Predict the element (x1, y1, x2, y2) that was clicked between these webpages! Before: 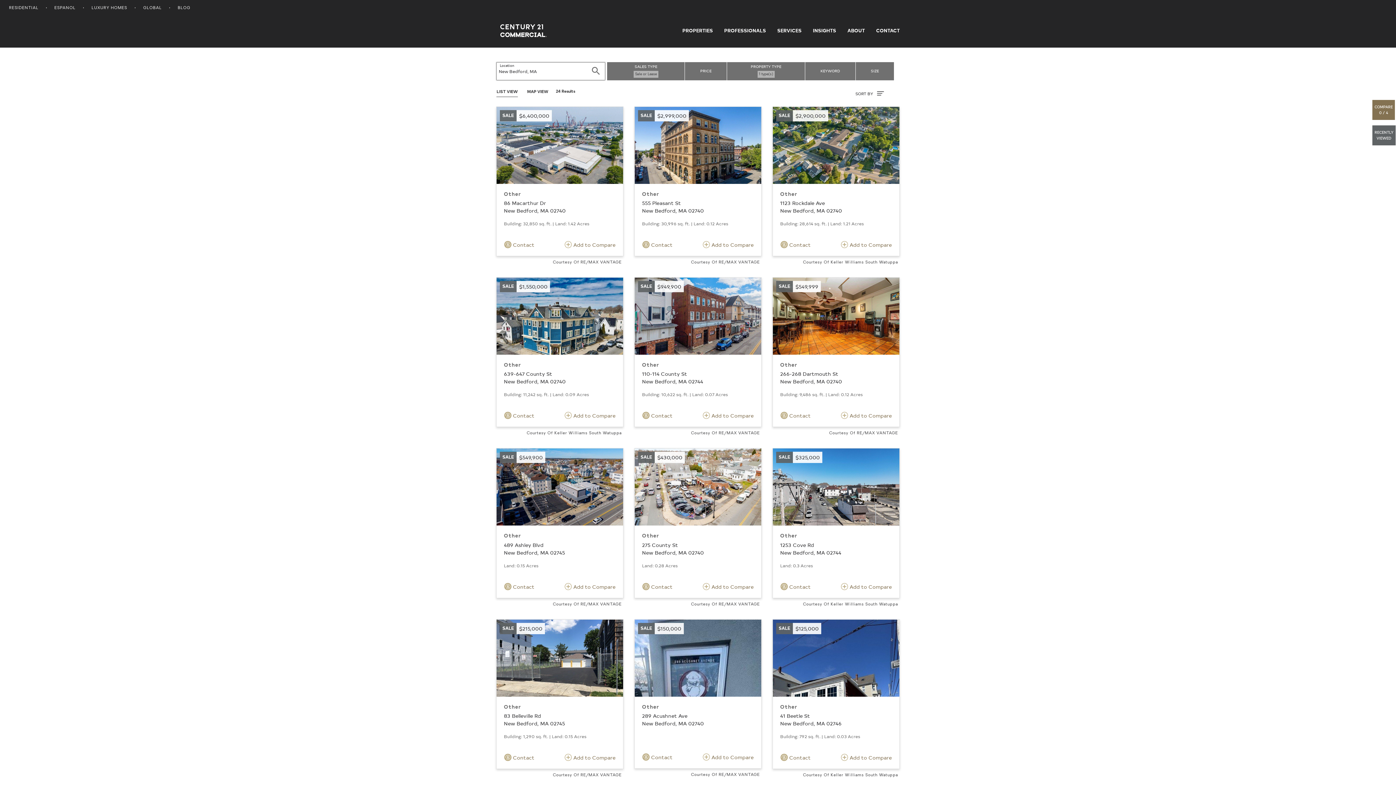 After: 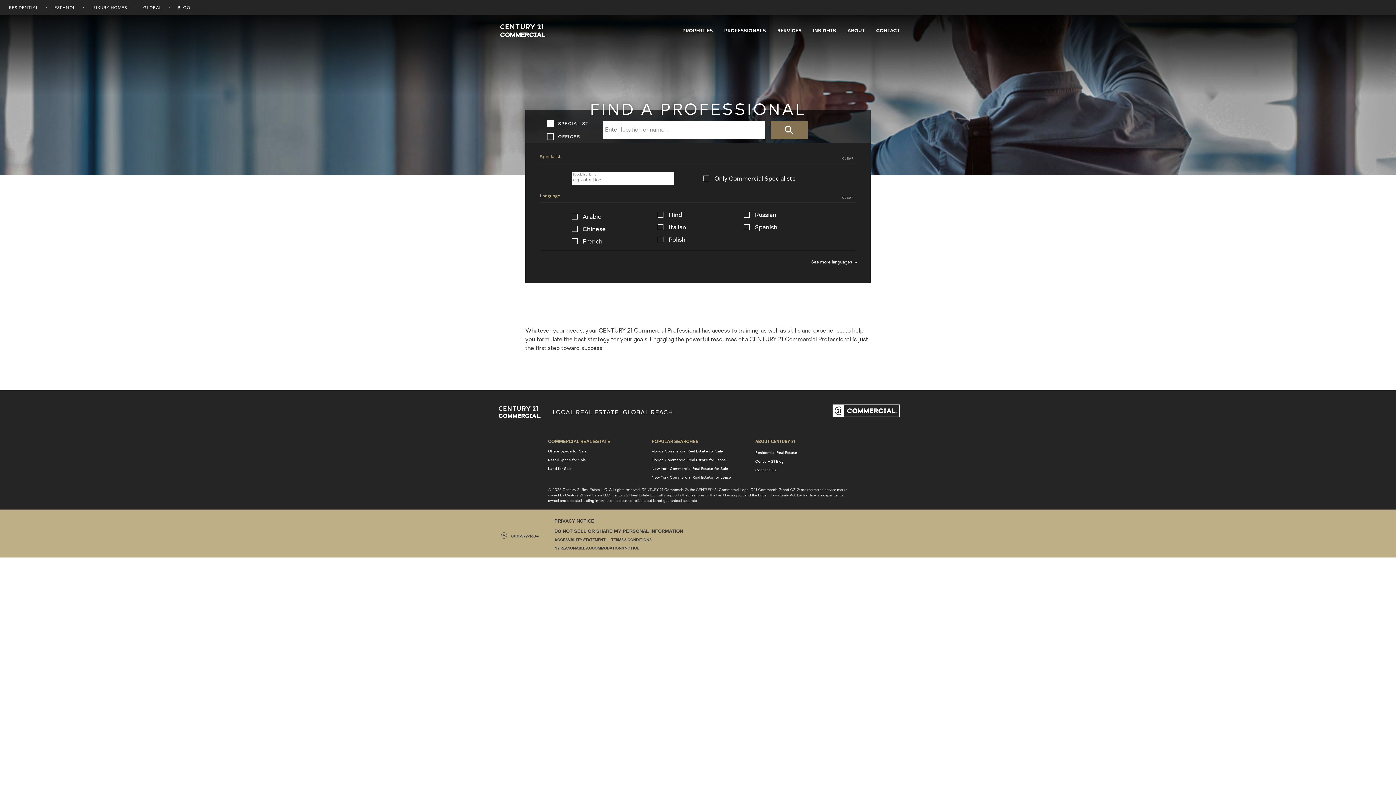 Action: label: PROFESSIONALS bbox: (721, 27, 769, 33)